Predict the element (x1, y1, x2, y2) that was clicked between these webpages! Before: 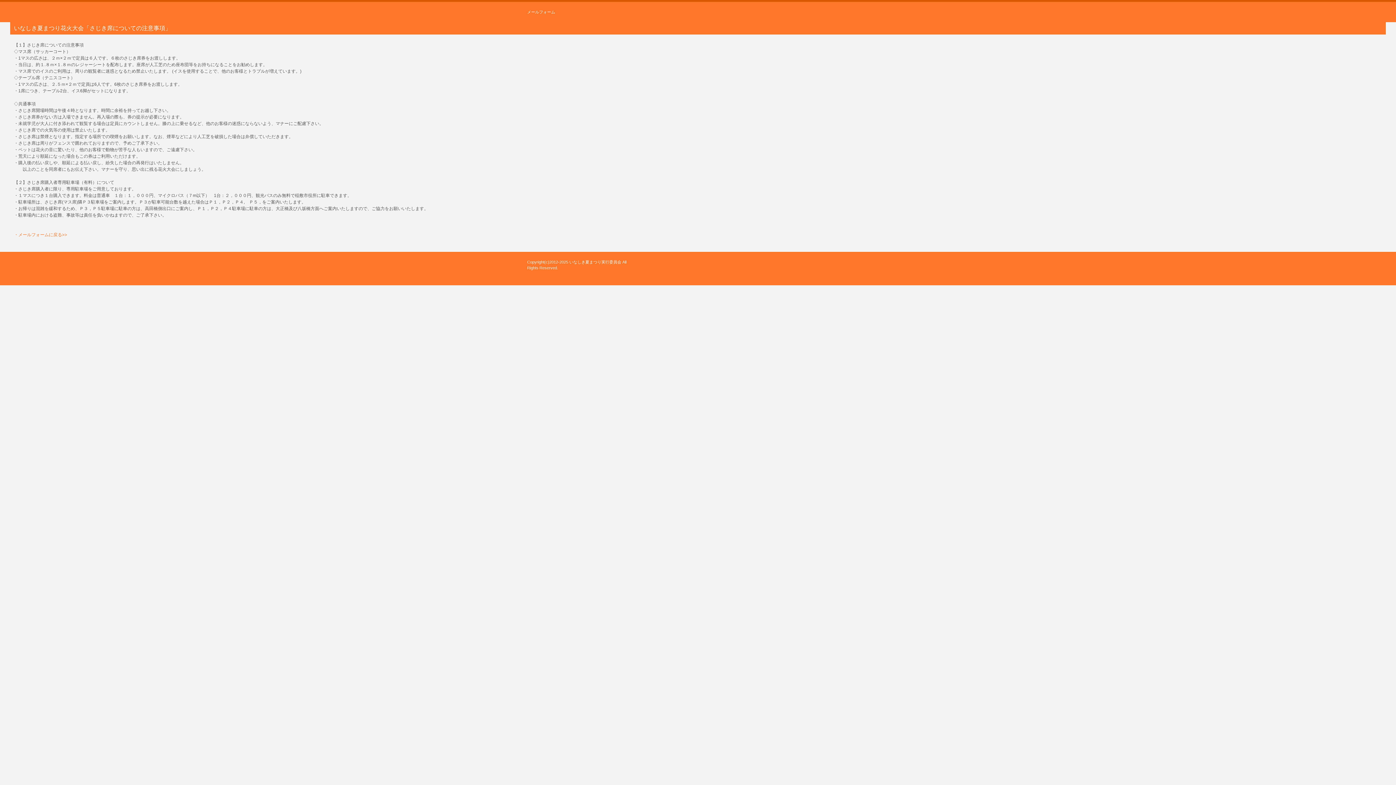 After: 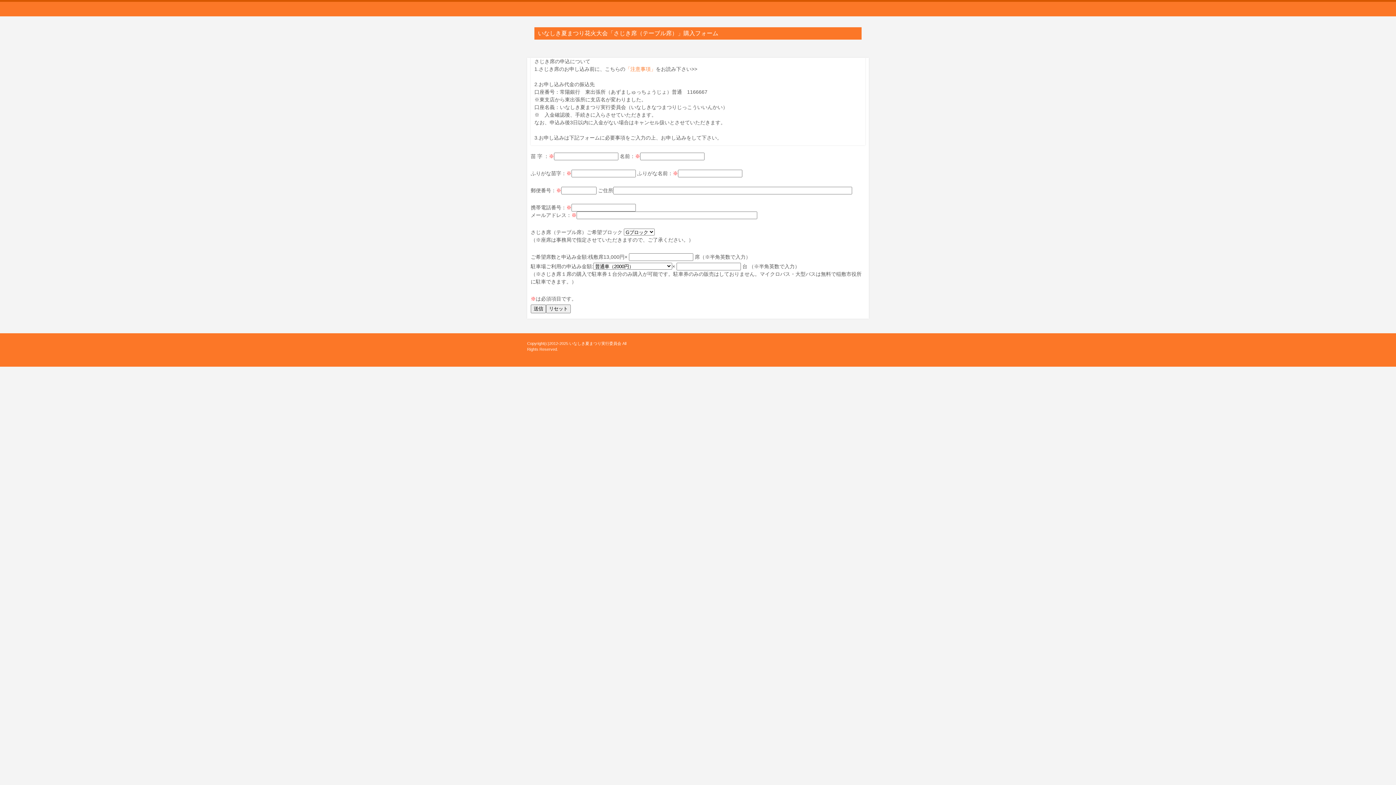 Action: bbox: (13, 232, 67, 237) label: ・メールフォームに戻る>>